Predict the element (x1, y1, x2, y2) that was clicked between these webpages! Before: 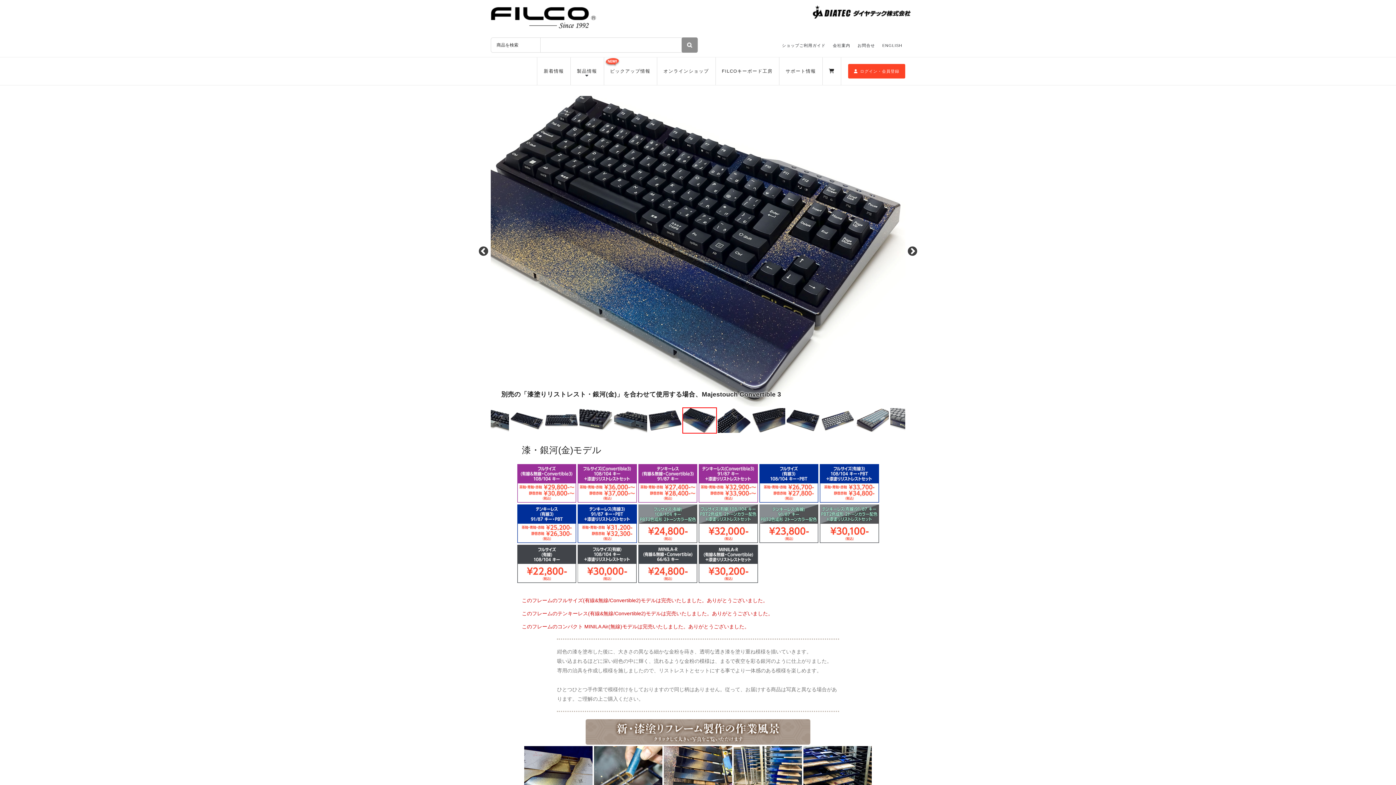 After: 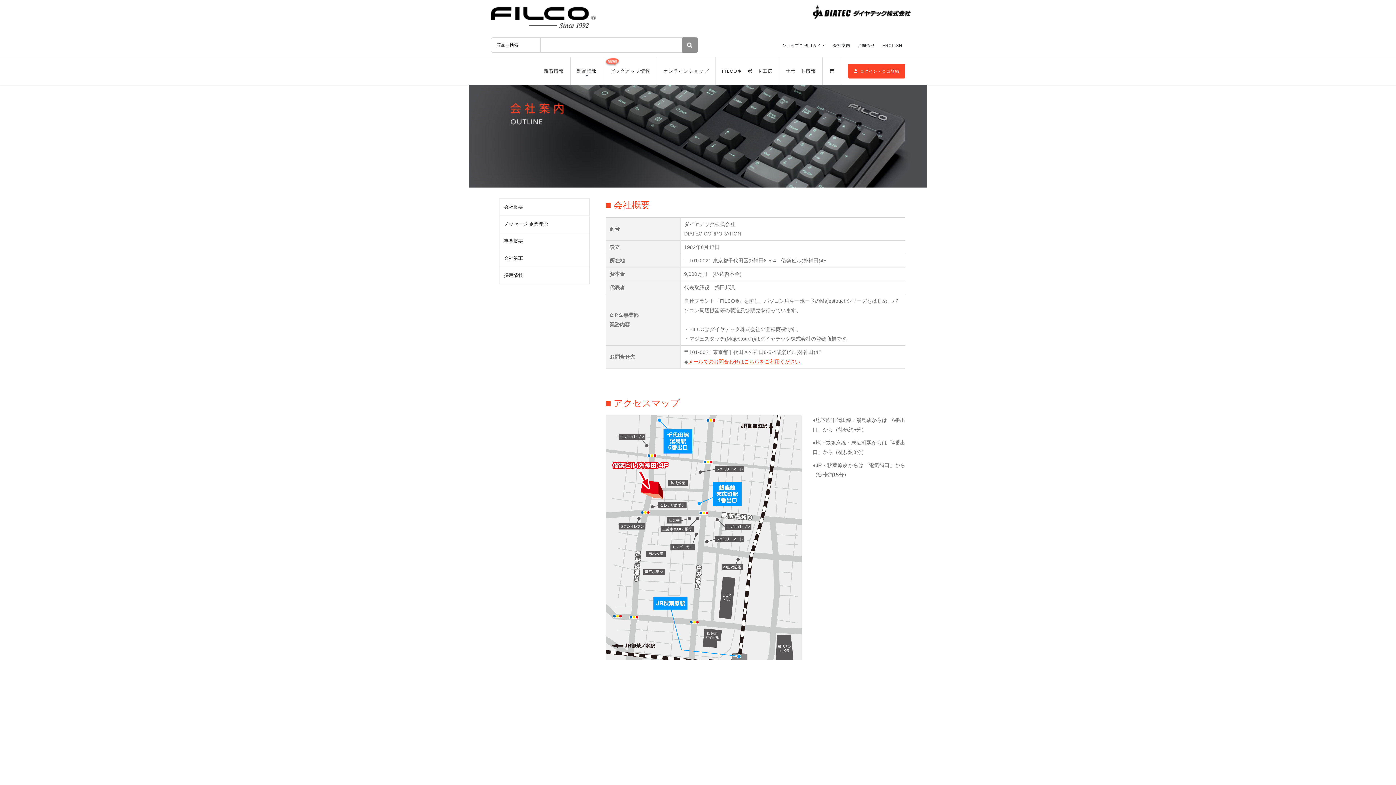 Action: bbox: (830, 43, 853, 47) label: 会社案内